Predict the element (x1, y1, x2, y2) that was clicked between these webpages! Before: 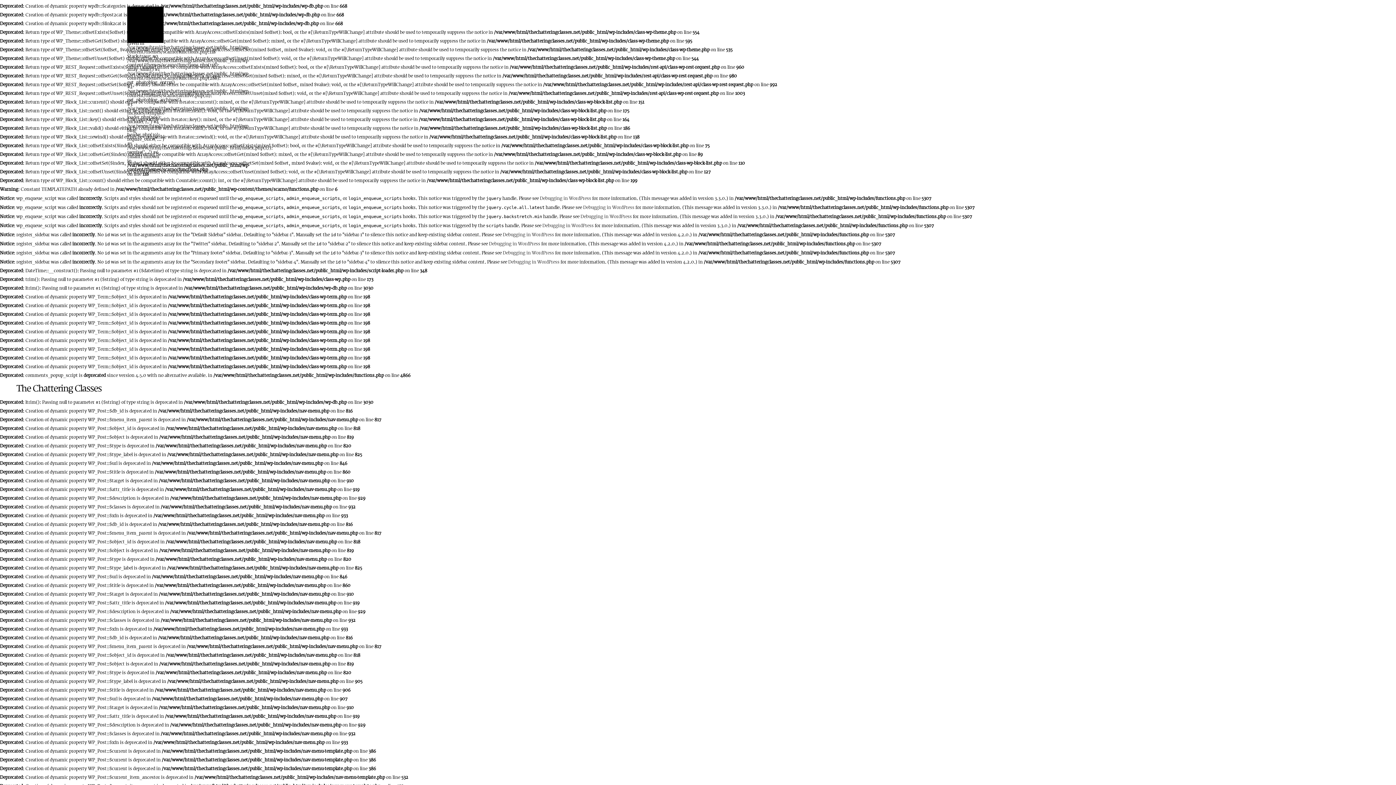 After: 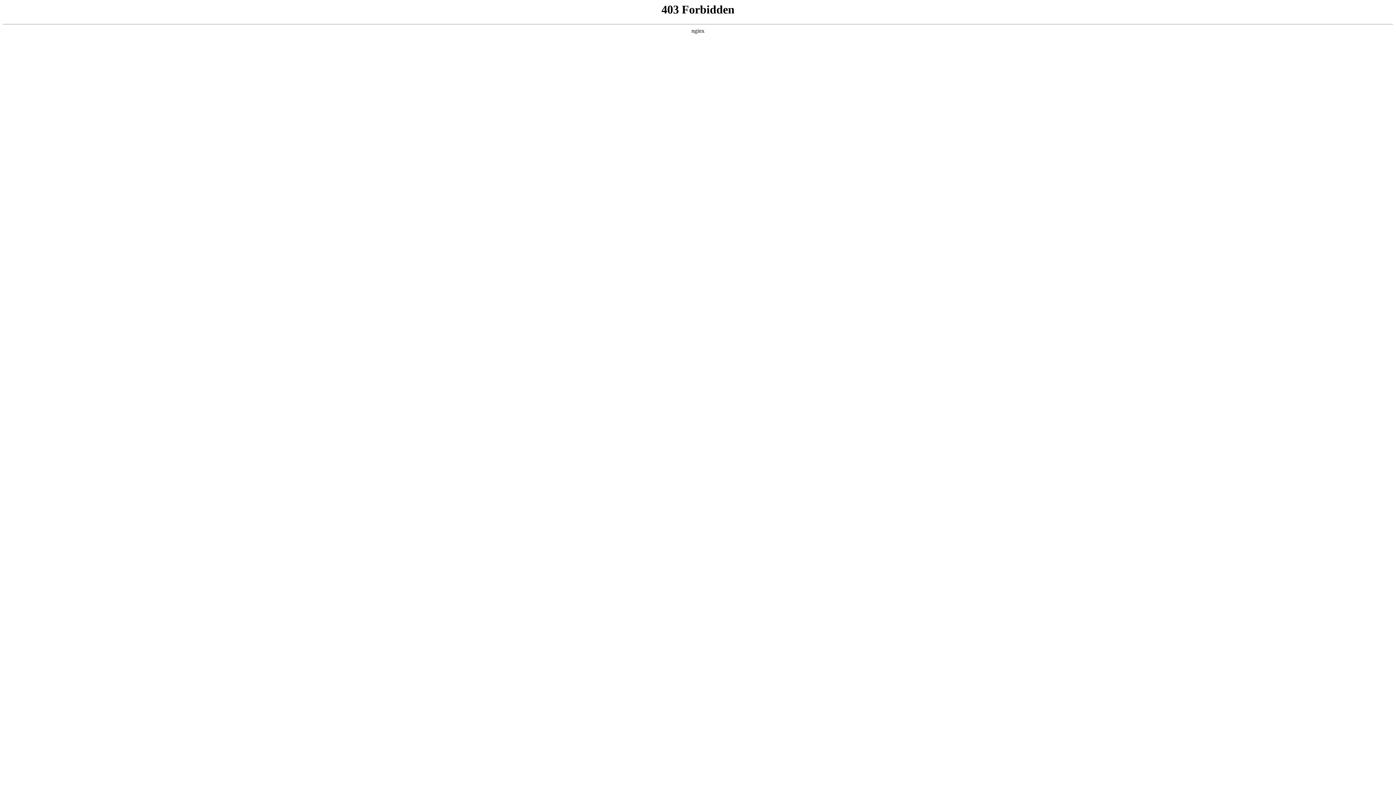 Action: bbox: (540, 196, 591, 201) label: Debugging in WordPress